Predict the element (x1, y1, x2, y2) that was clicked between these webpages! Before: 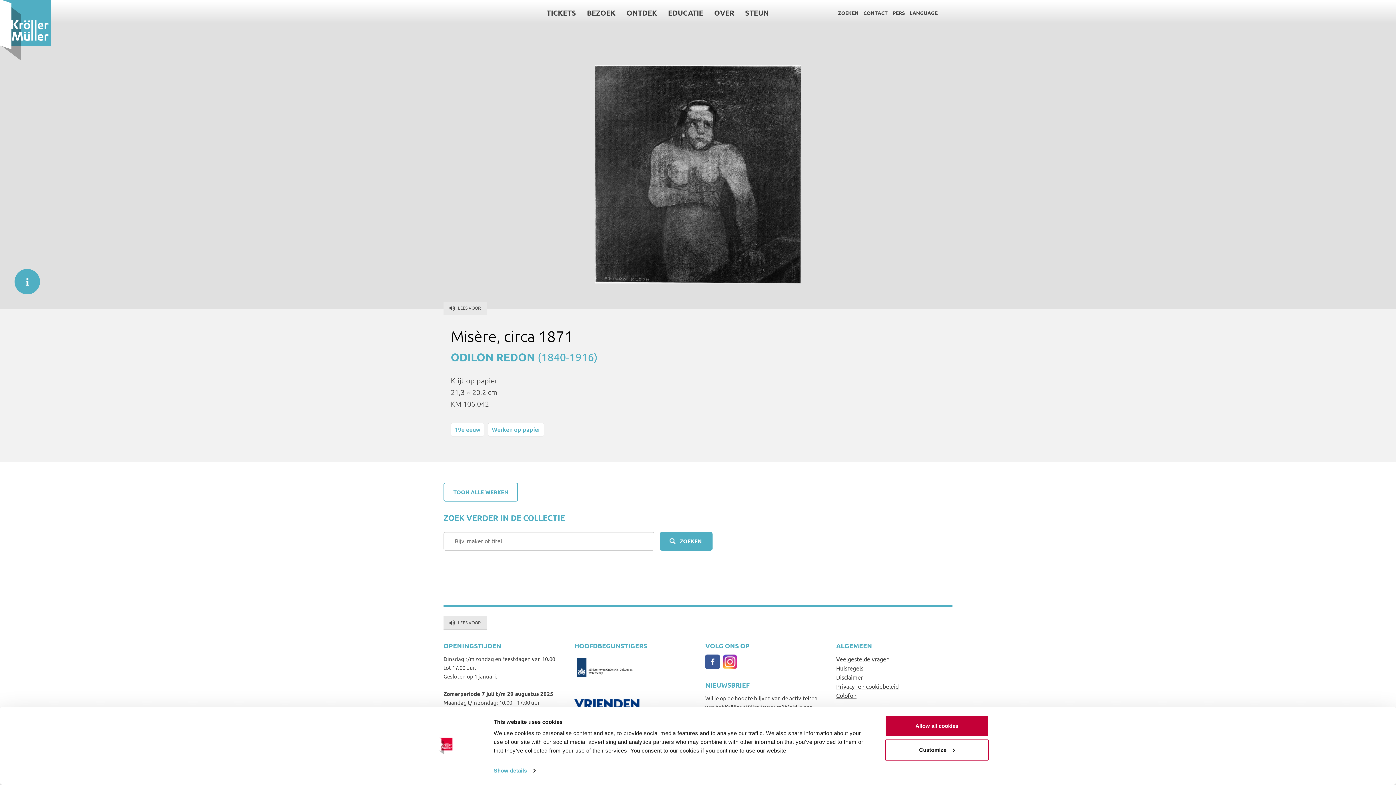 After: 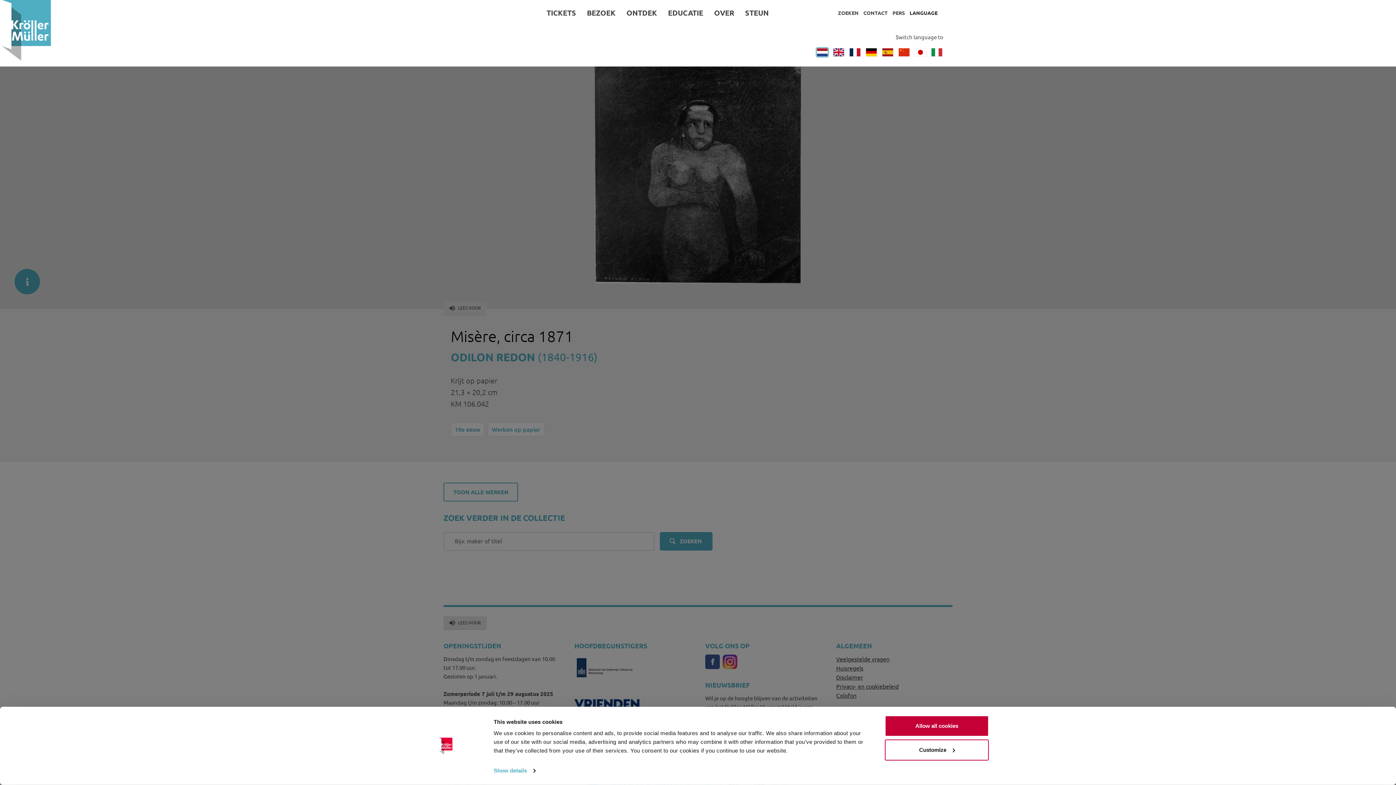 Action: label: LANGUAGE bbox: (909, 9, 937, 16)